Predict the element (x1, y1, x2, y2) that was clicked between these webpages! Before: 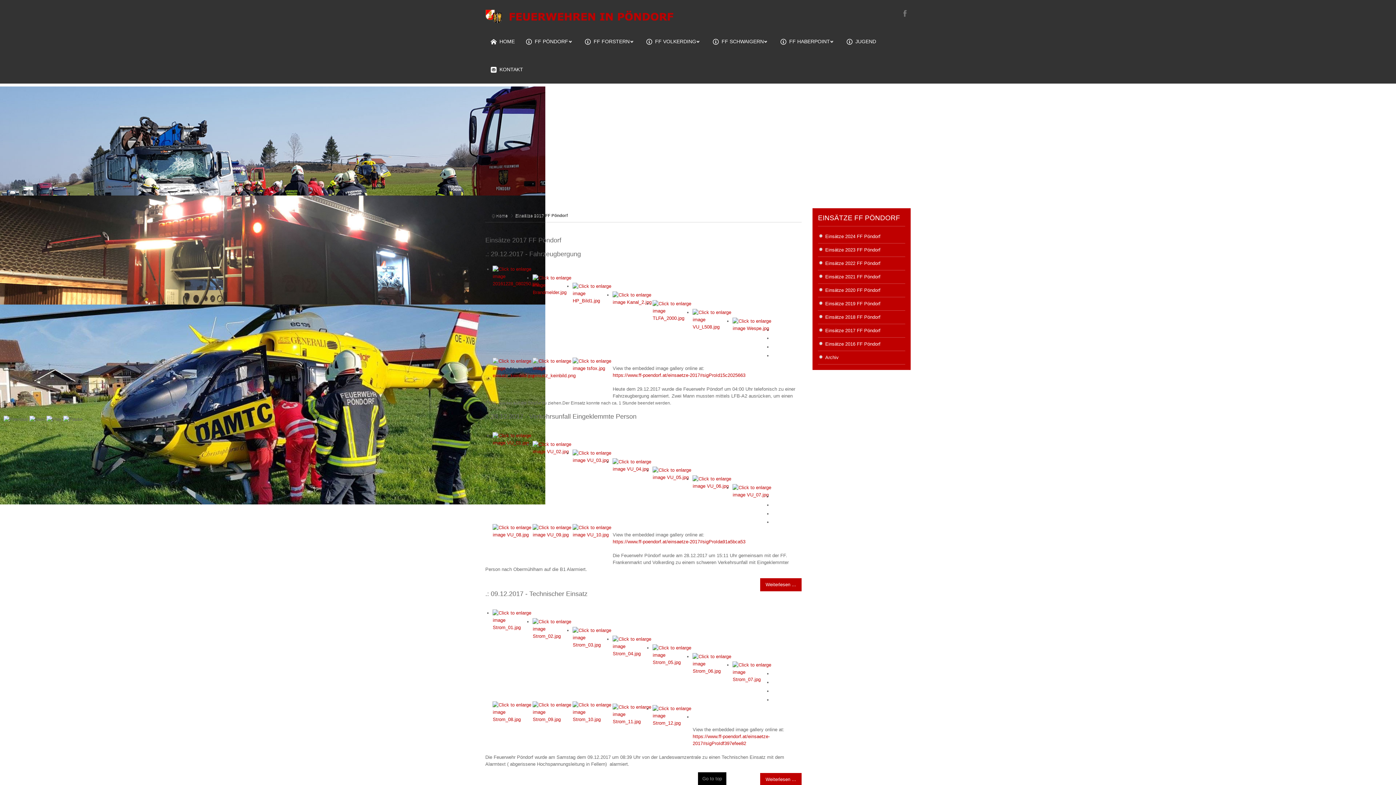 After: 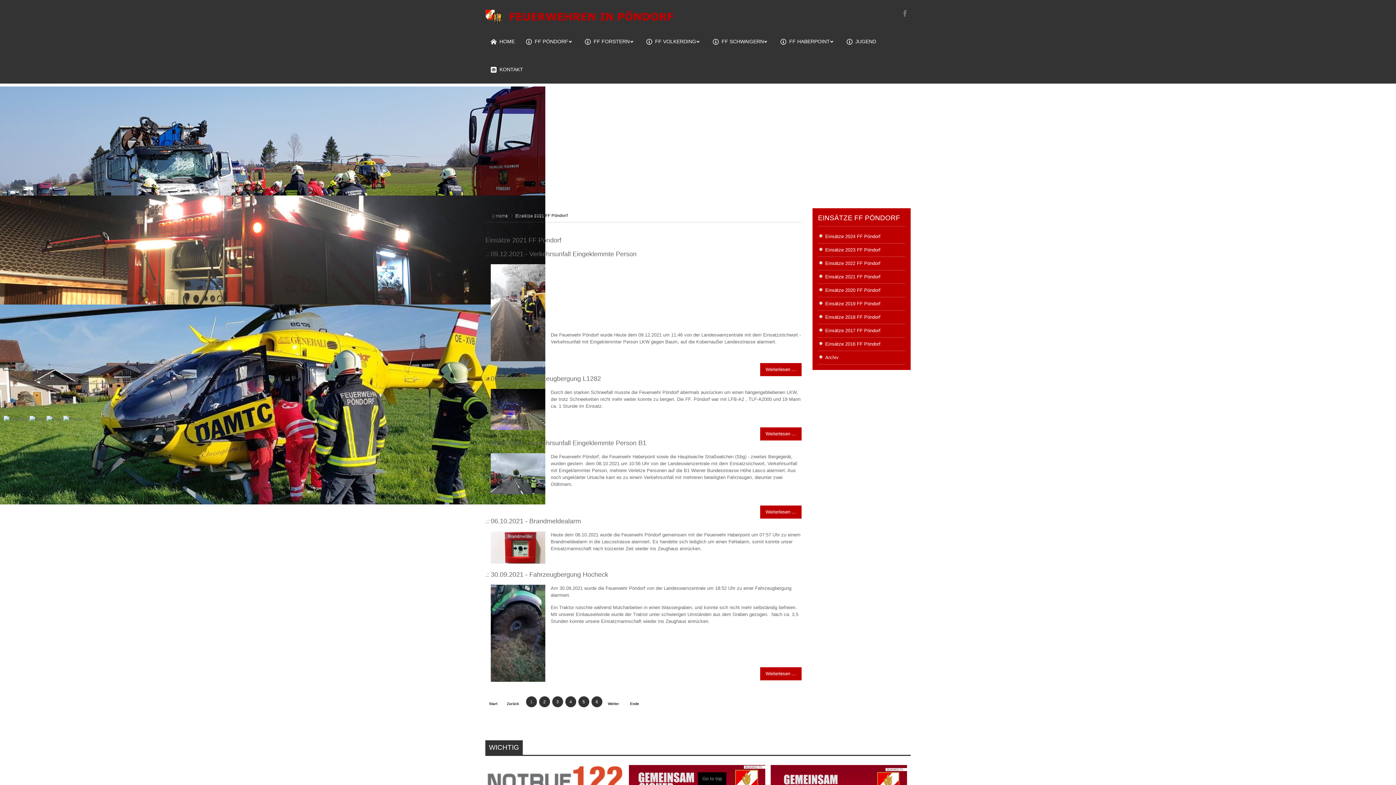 Action: label: Einsätze 2021 FF Pöndorf bbox: (818, 270, 905, 283)